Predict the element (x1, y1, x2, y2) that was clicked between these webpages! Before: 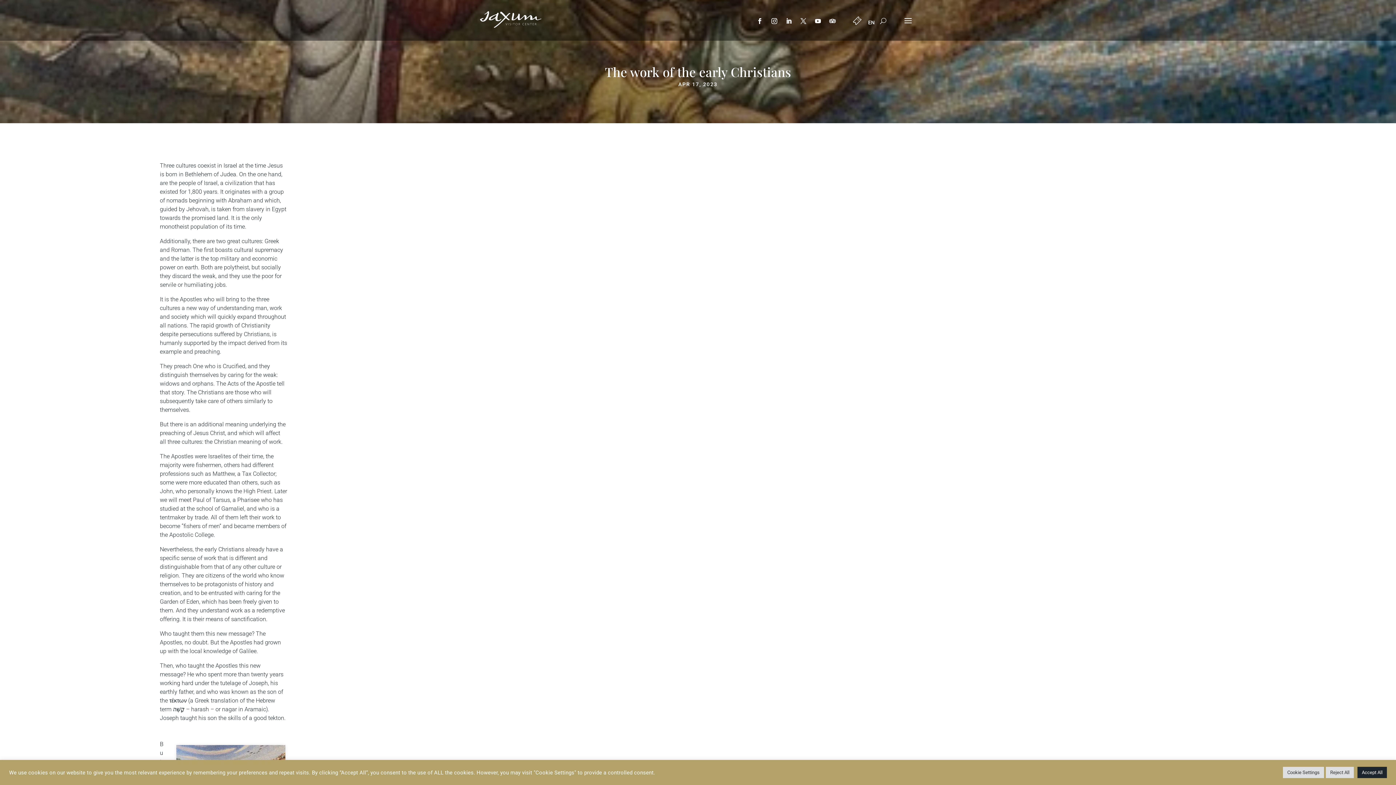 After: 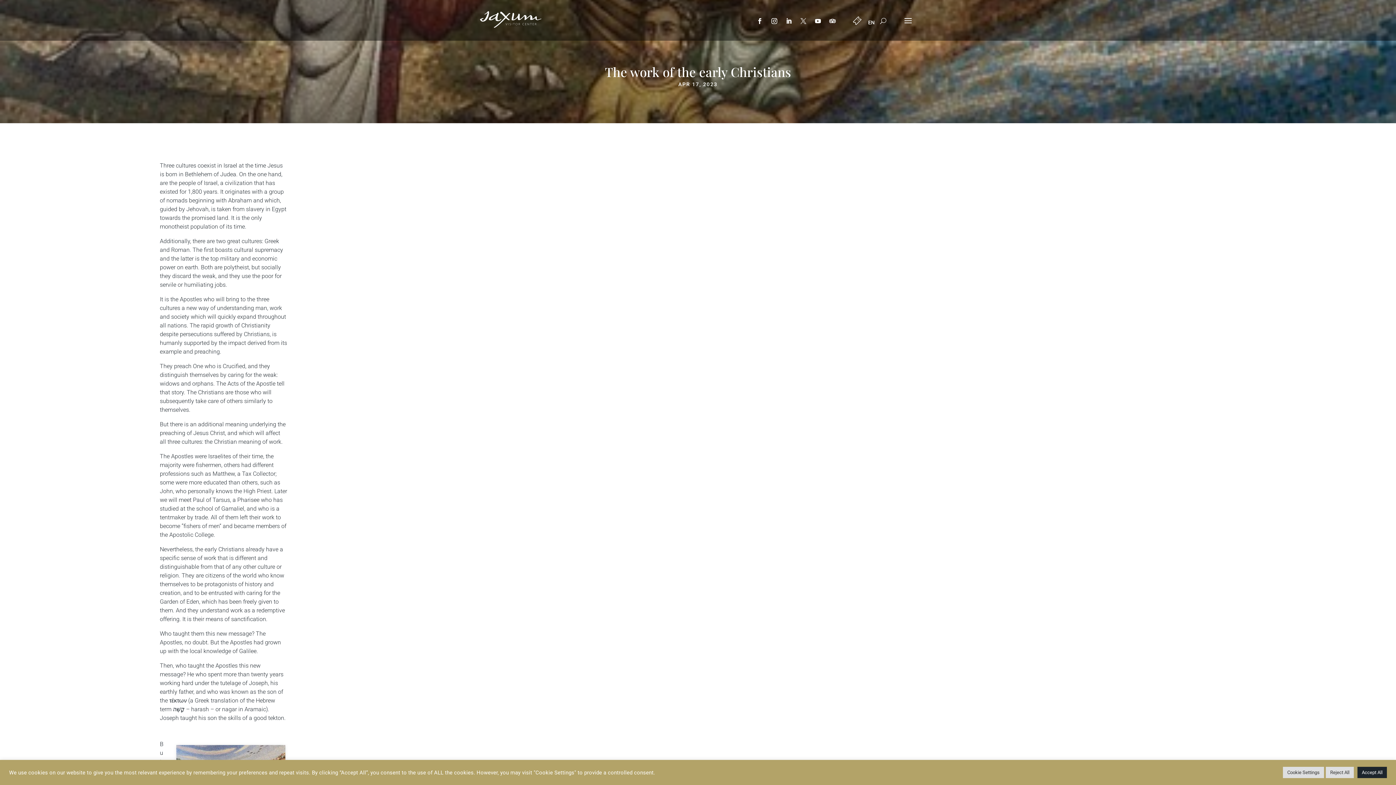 Action: bbox: (797, 15, 809, 26)